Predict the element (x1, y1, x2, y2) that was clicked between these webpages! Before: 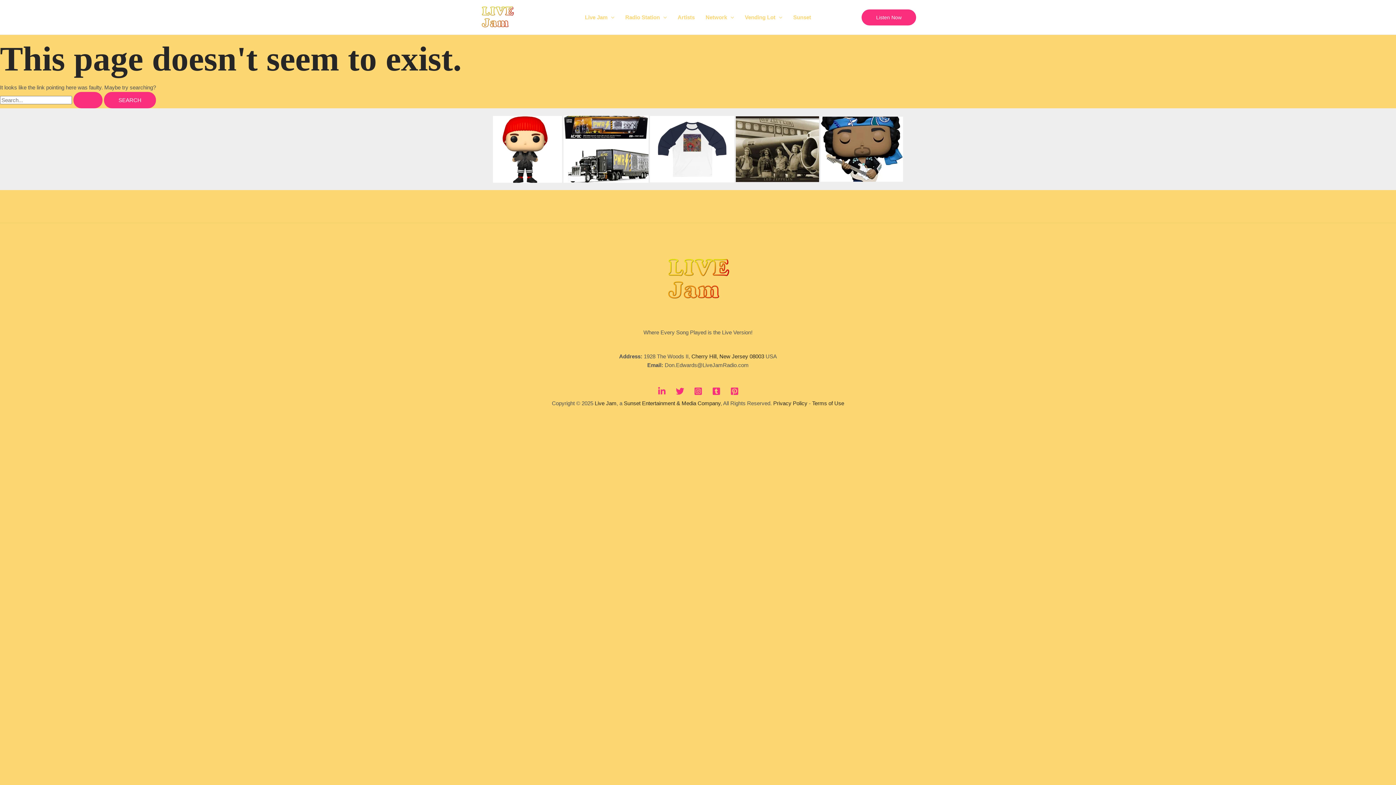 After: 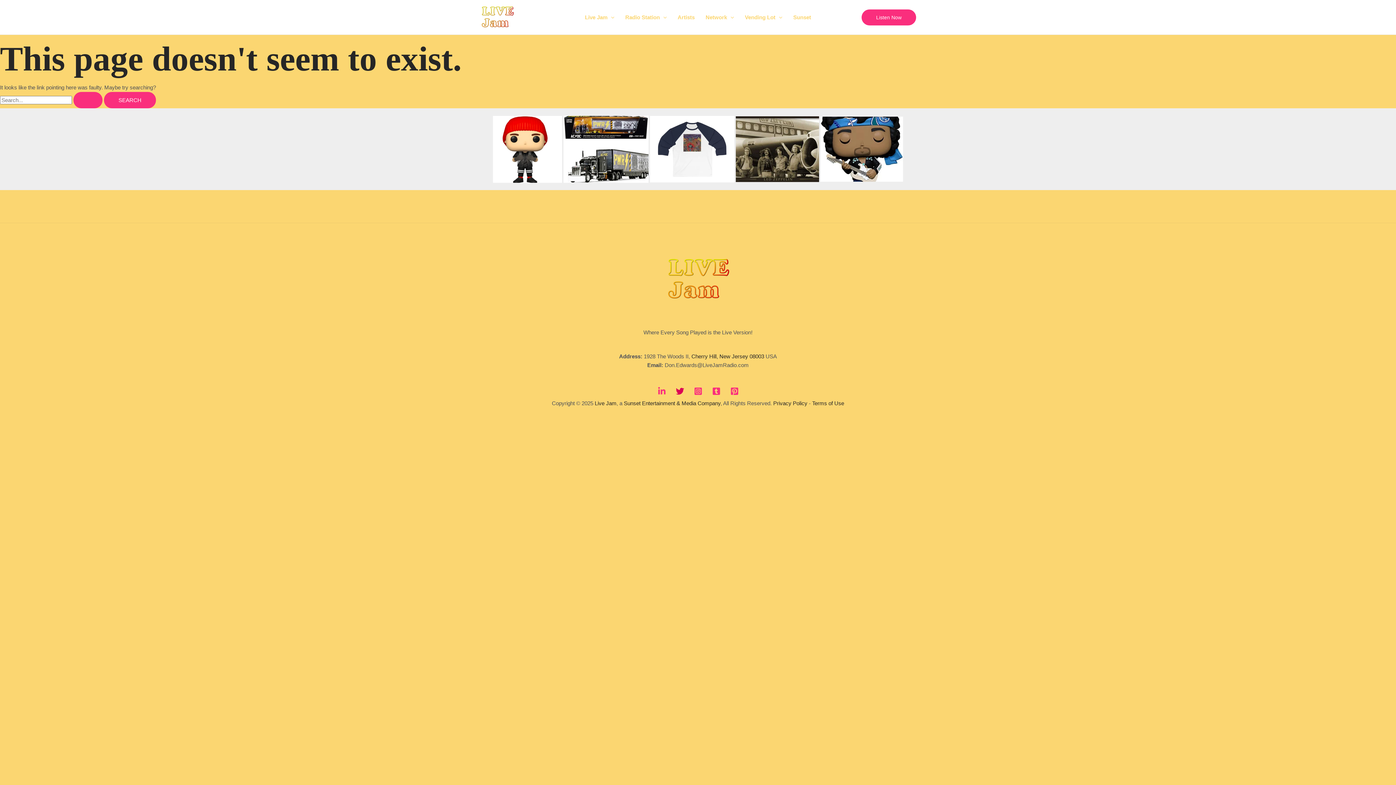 Action: bbox: (675, 387, 684, 395) label: Twitter